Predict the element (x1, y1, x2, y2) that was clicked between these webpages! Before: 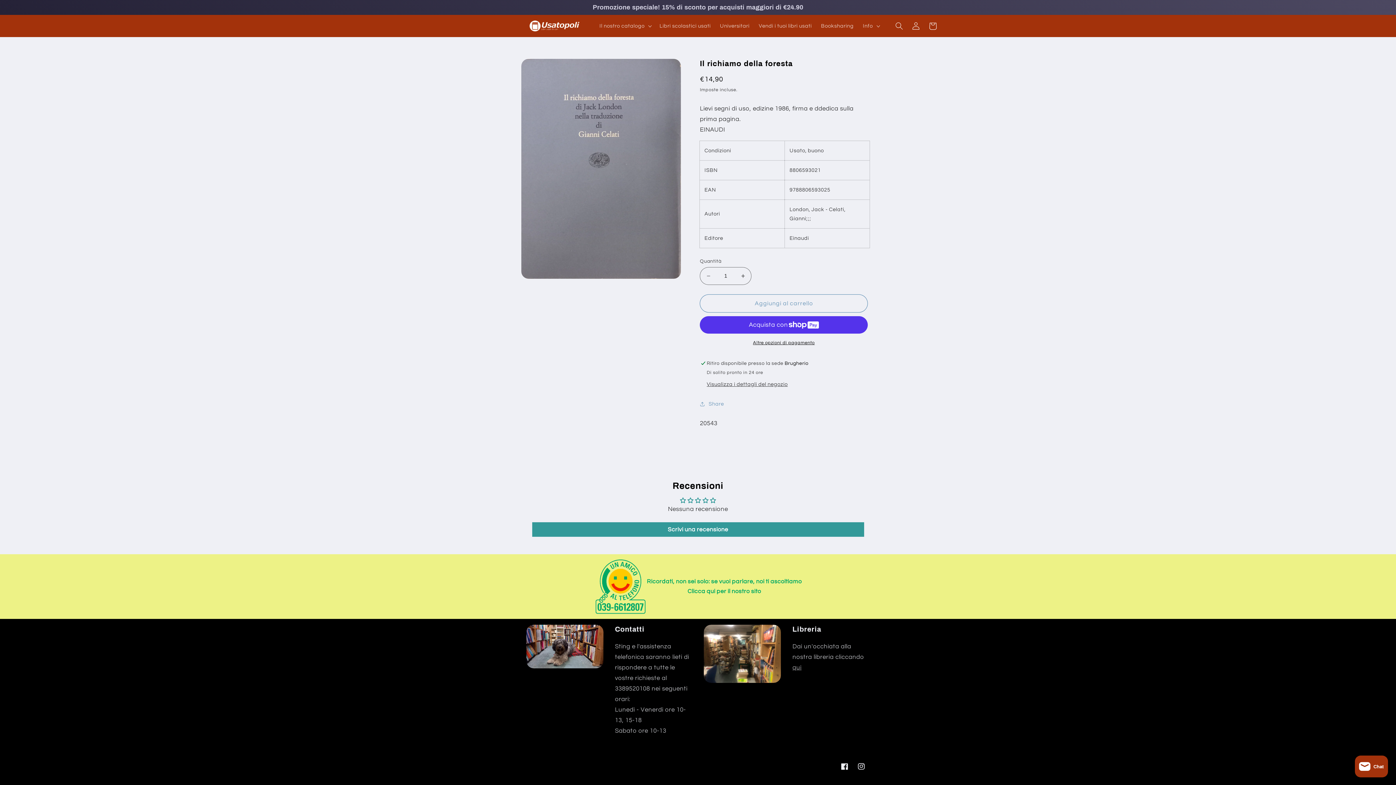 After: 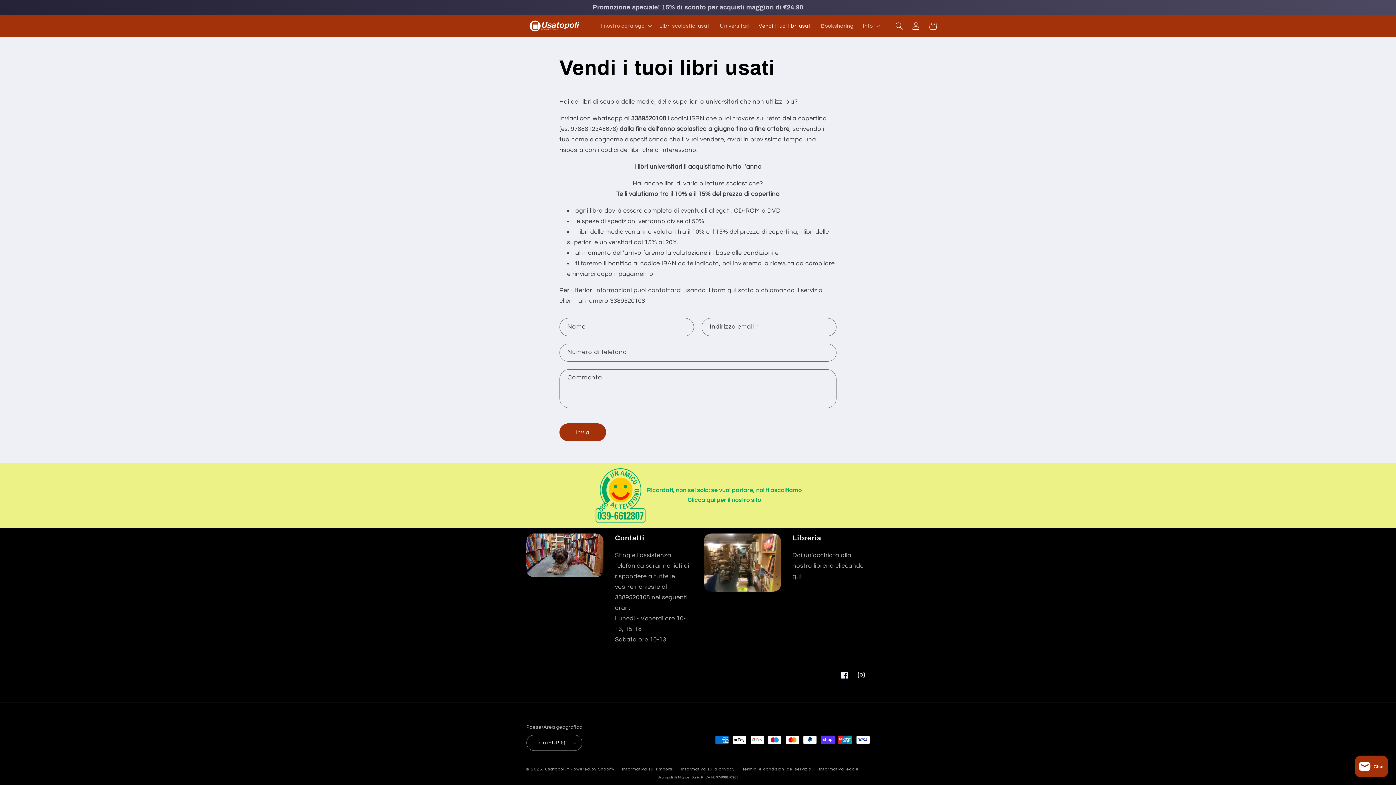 Action: label: Vendi i tuoi libri usati bbox: (754, 18, 816, 33)